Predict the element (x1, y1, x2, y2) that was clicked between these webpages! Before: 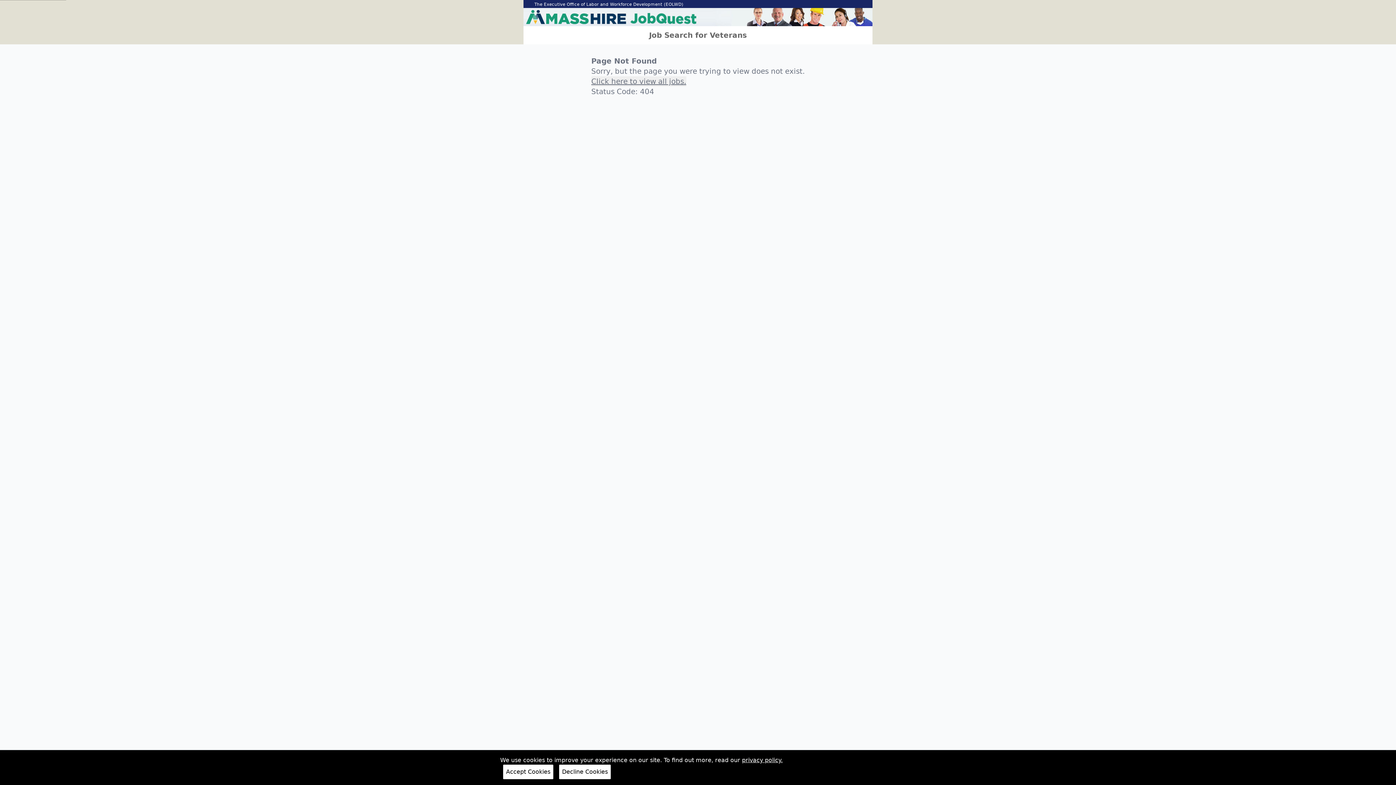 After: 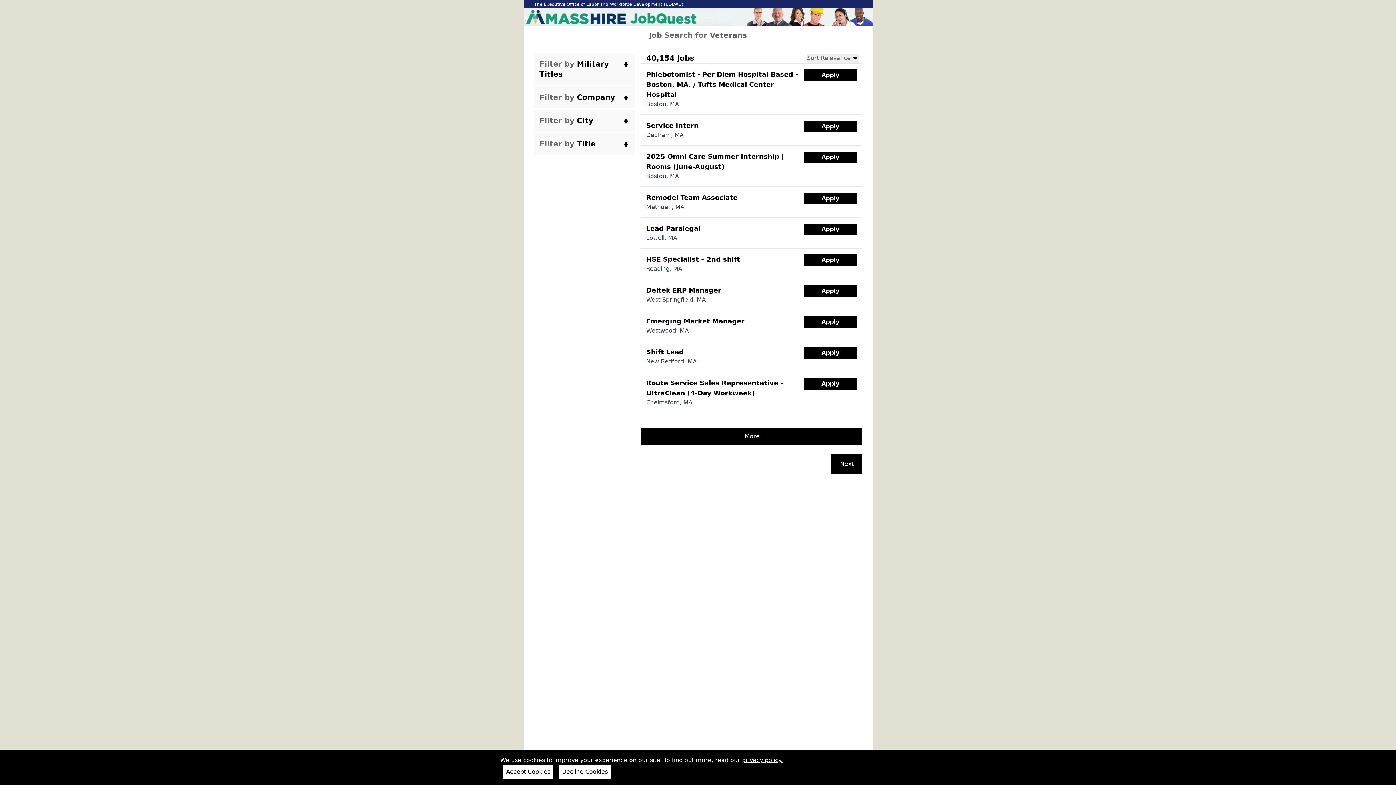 Action: bbox: (591, 76, 686, 86) label: Click here to view all jobs.